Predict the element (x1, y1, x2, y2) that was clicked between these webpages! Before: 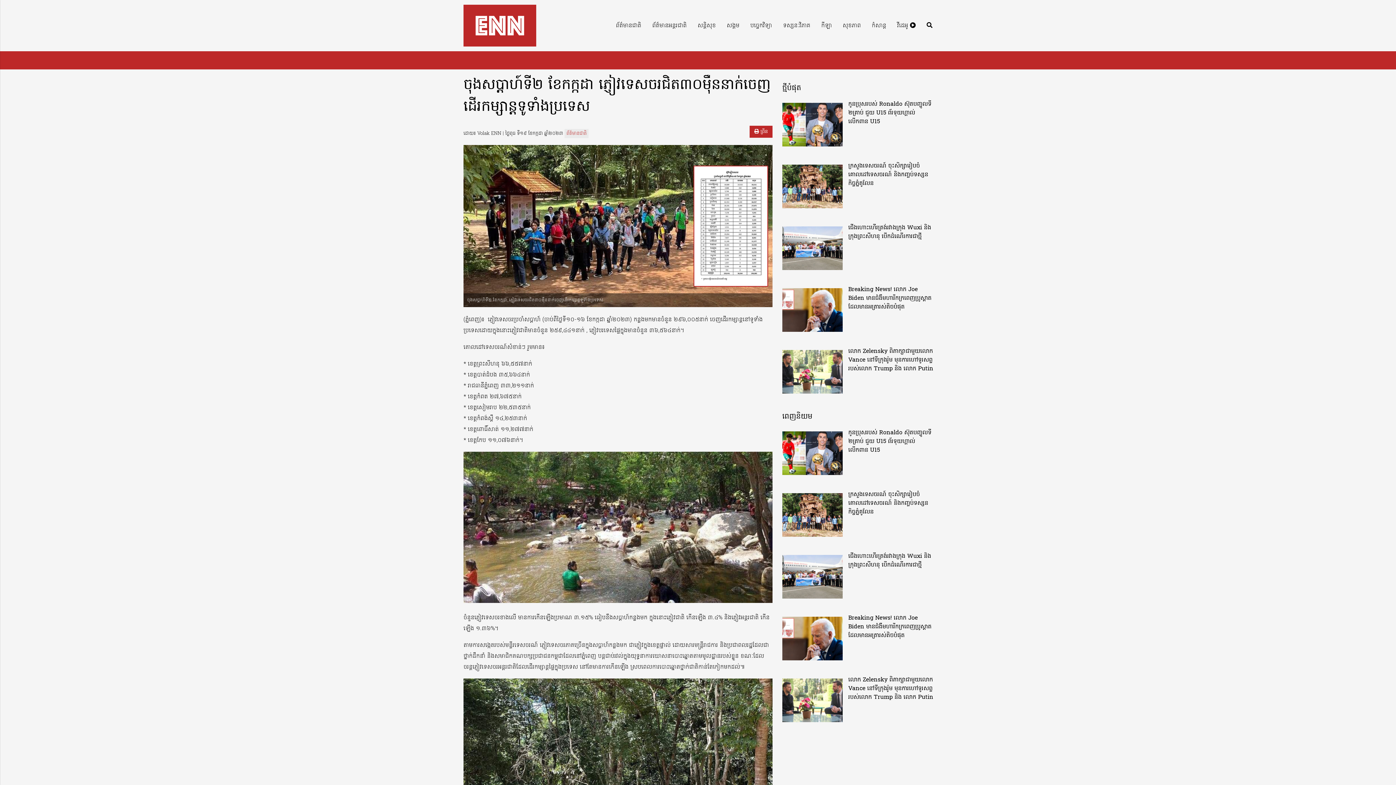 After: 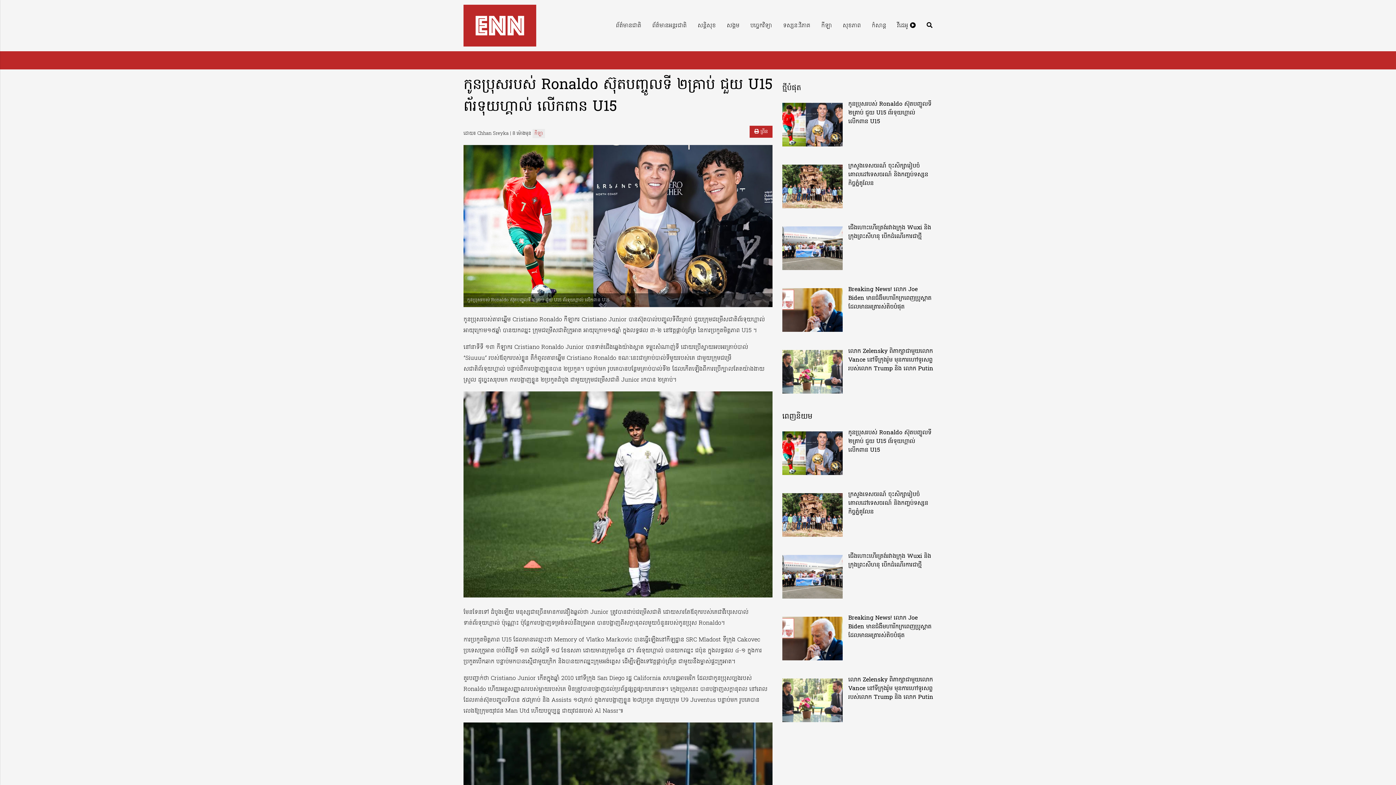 Action: bbox: (782, 431, 843, 475)